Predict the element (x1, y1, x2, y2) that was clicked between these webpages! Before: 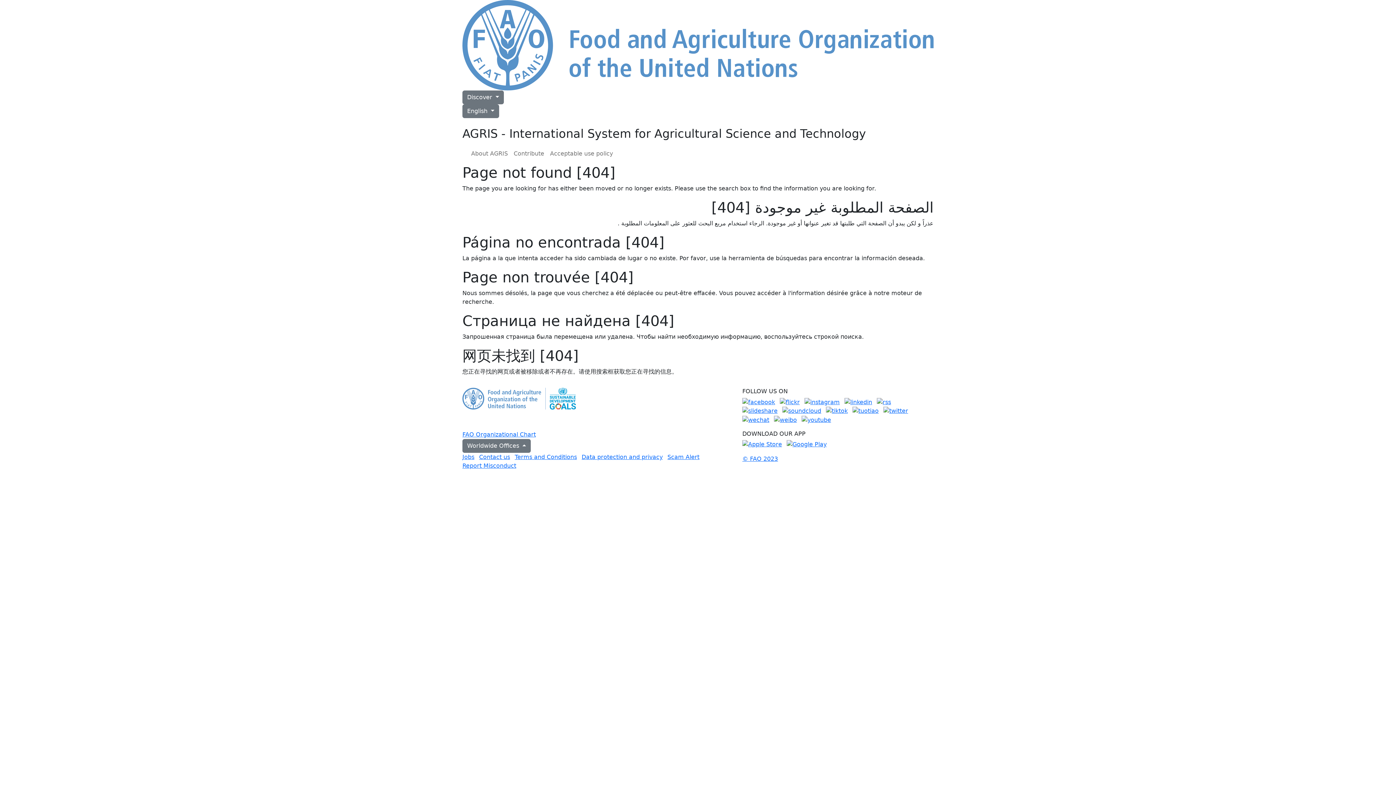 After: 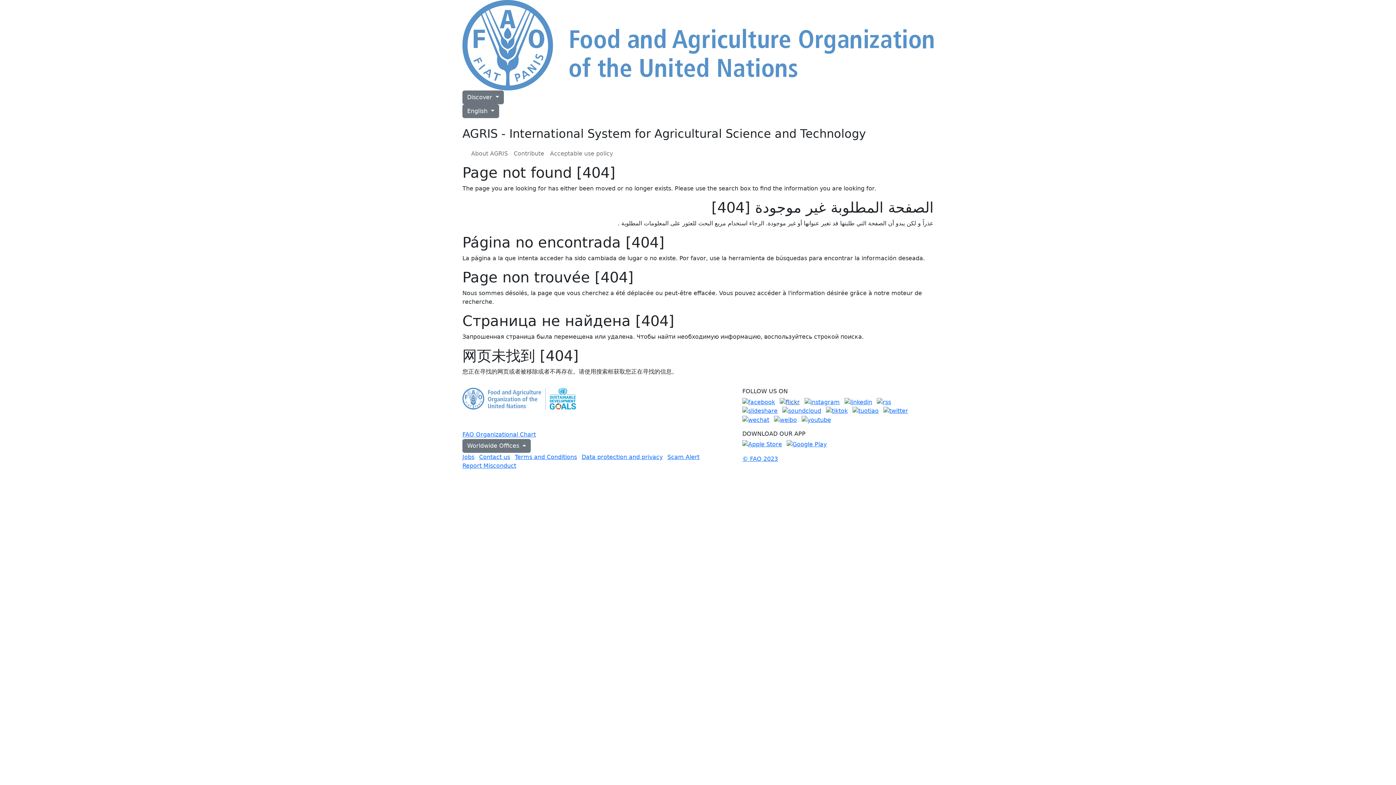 Action: bbox: (780, 398, 800, 405)